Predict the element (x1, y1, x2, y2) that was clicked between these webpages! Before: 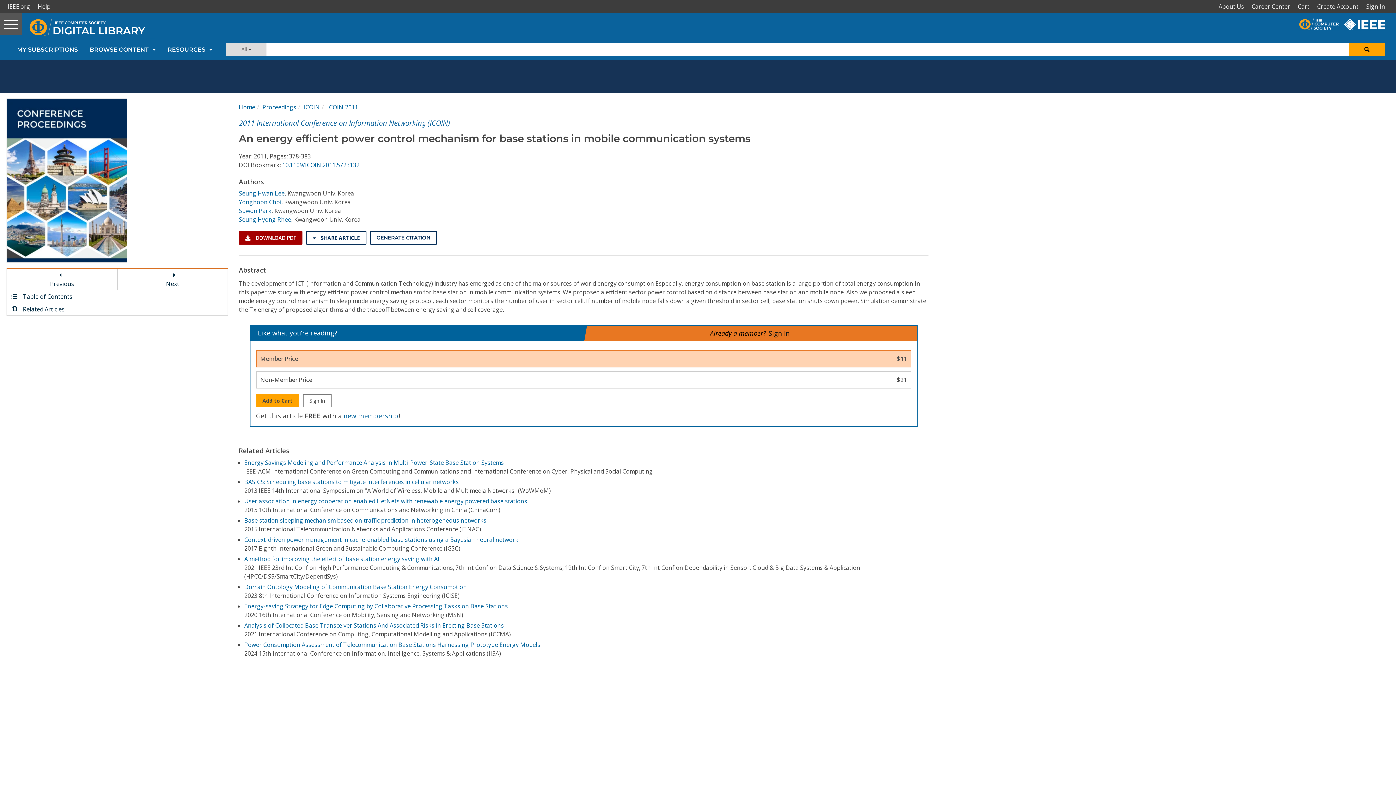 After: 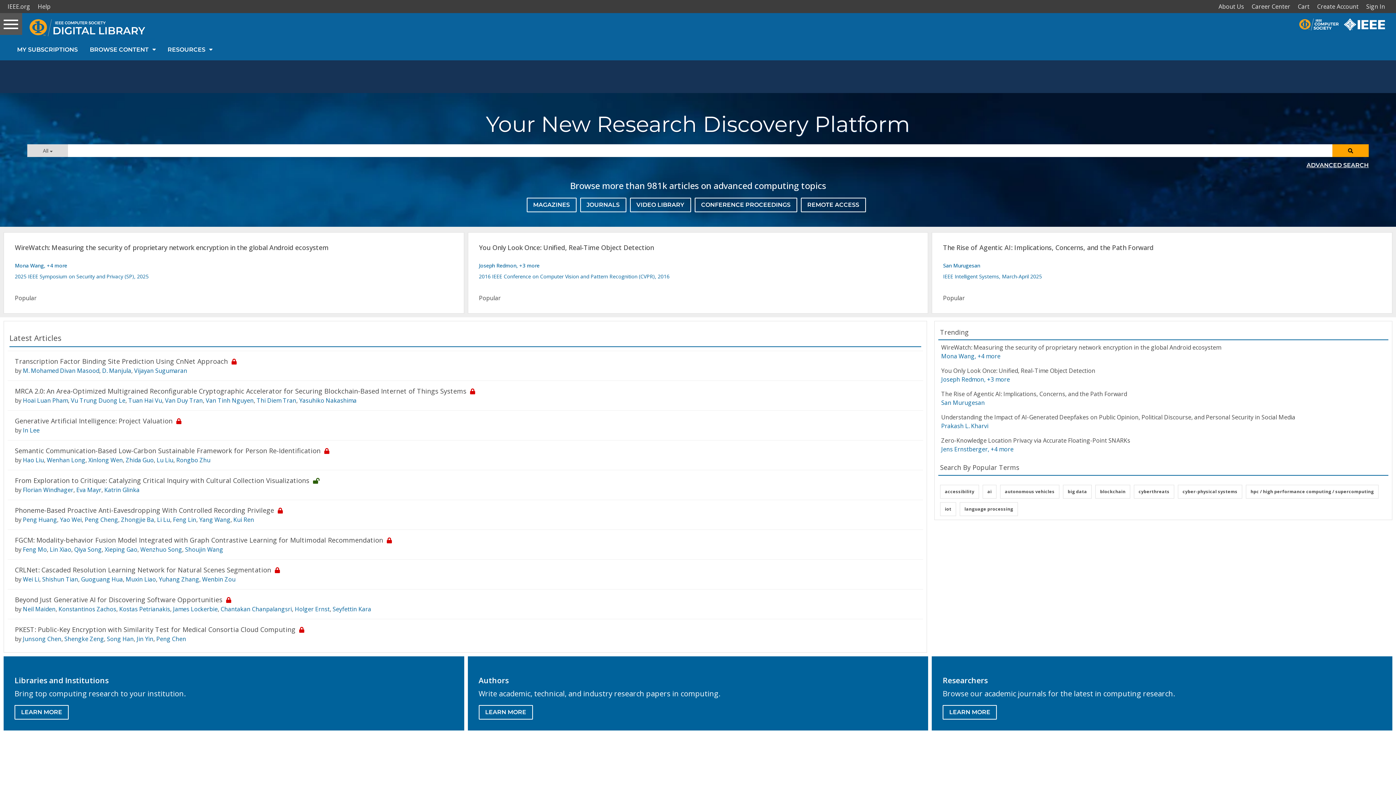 Action: bbox: (238, 103, 255, 111) label: Home